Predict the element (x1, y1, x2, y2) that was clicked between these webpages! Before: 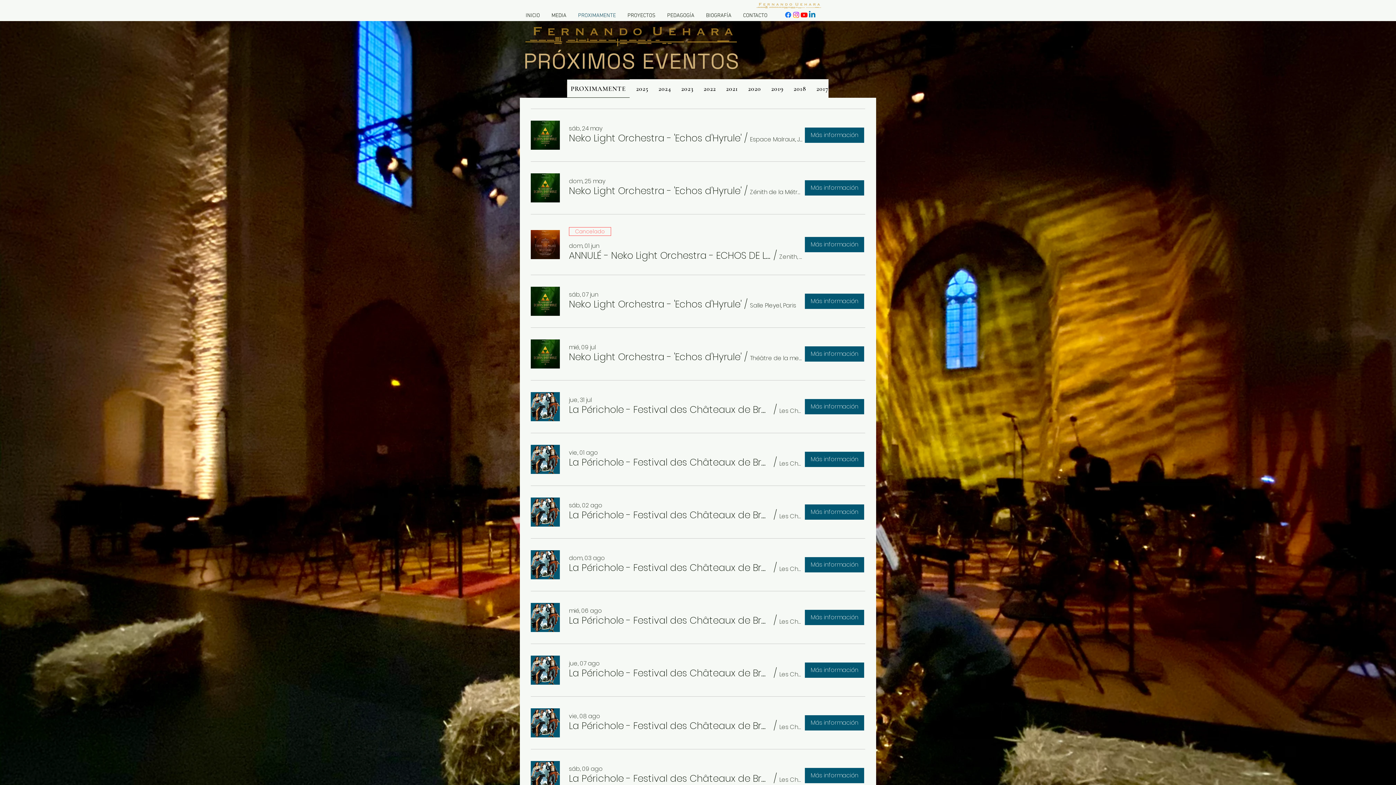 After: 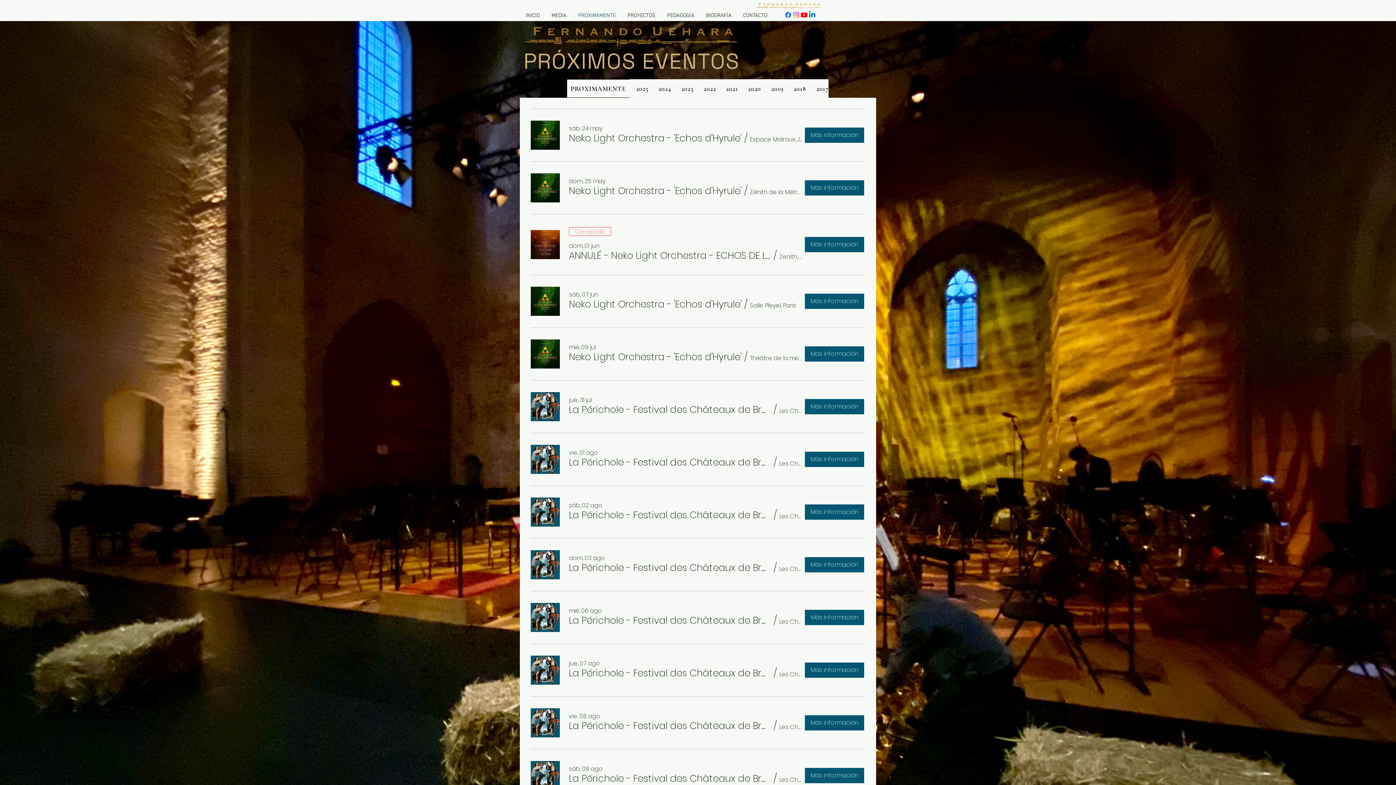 Action: label: Youtube bbox: (800, 10, 808, 18)